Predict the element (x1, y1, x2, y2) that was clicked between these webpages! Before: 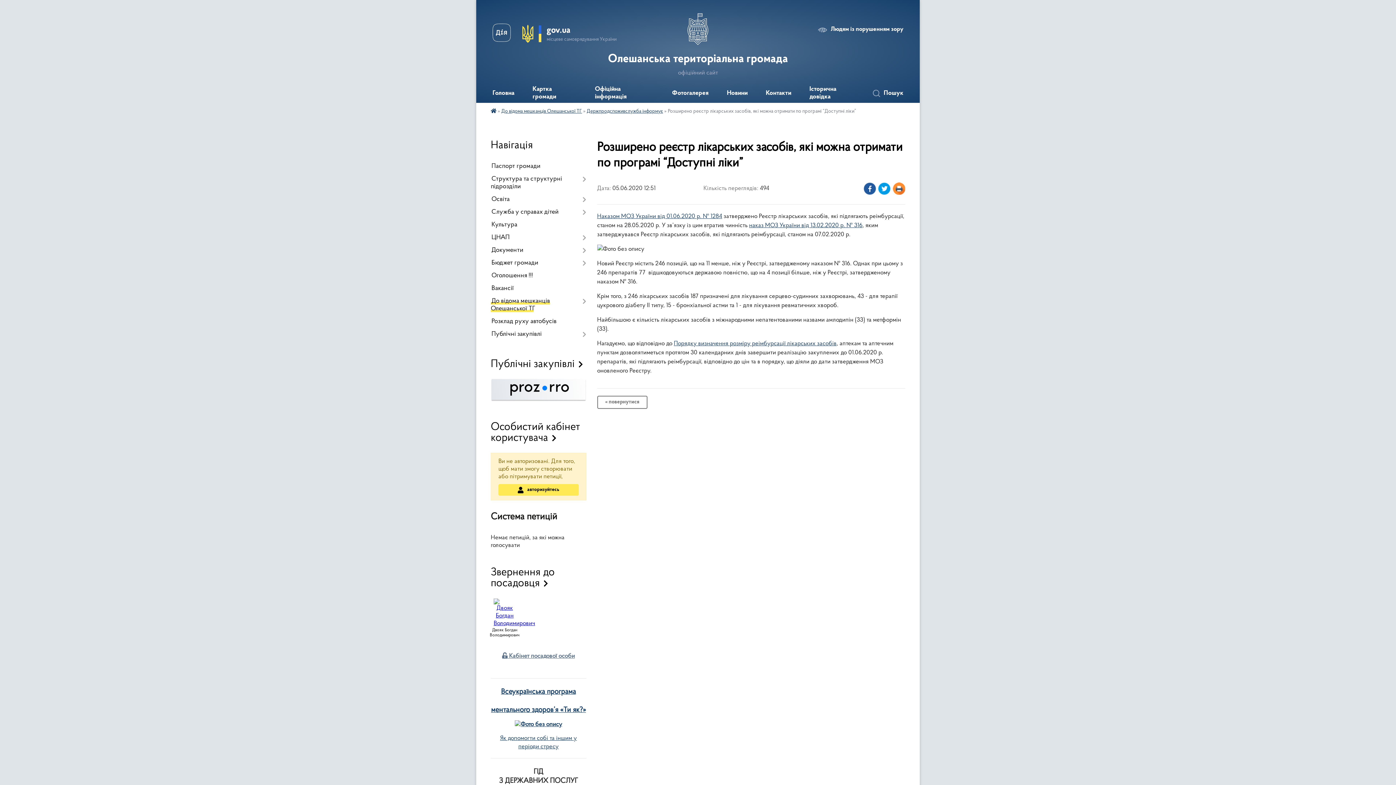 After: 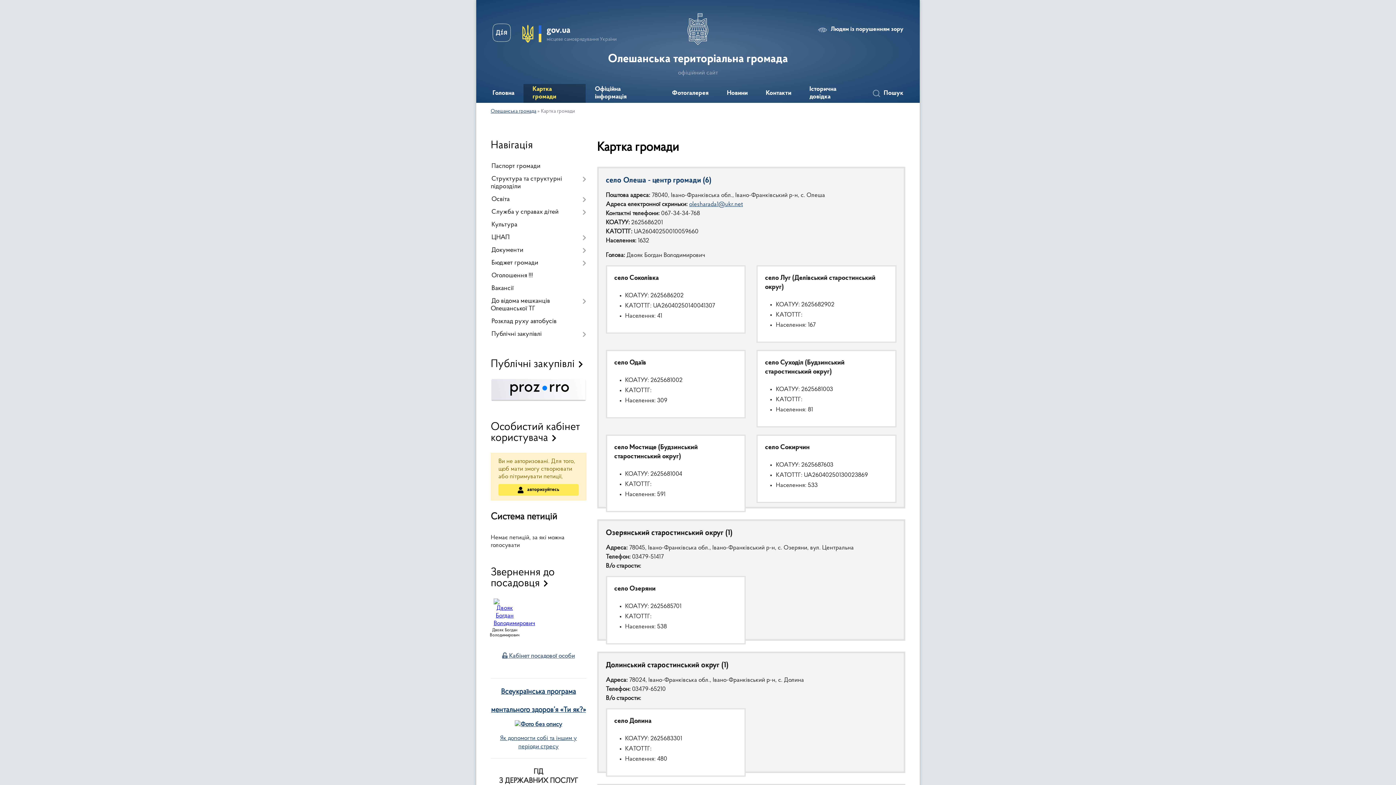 Action: label: Картка громади bbox: (523, 84, 585, 102)